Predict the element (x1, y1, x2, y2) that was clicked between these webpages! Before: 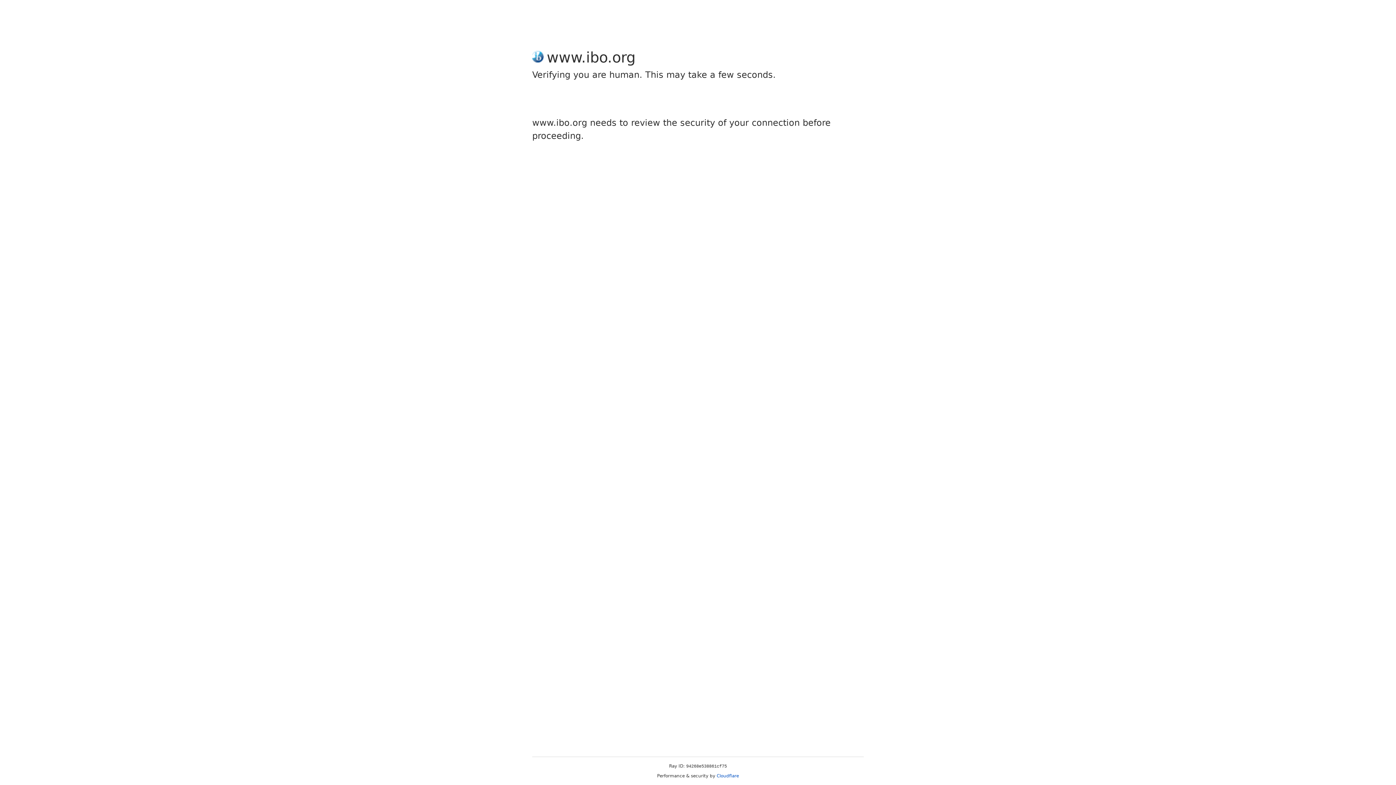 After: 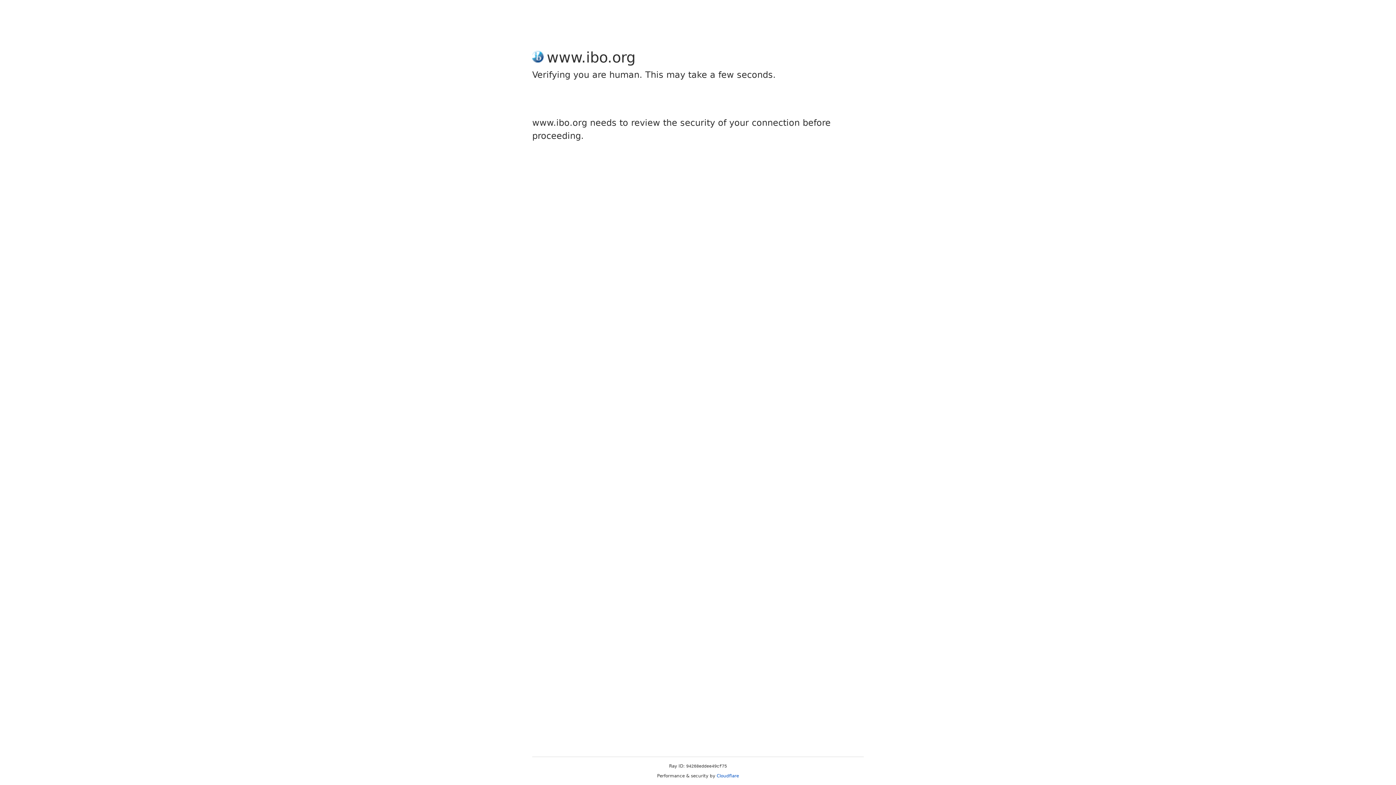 Action: bbox: (716, 773, 739, 778) label: Cloudflare